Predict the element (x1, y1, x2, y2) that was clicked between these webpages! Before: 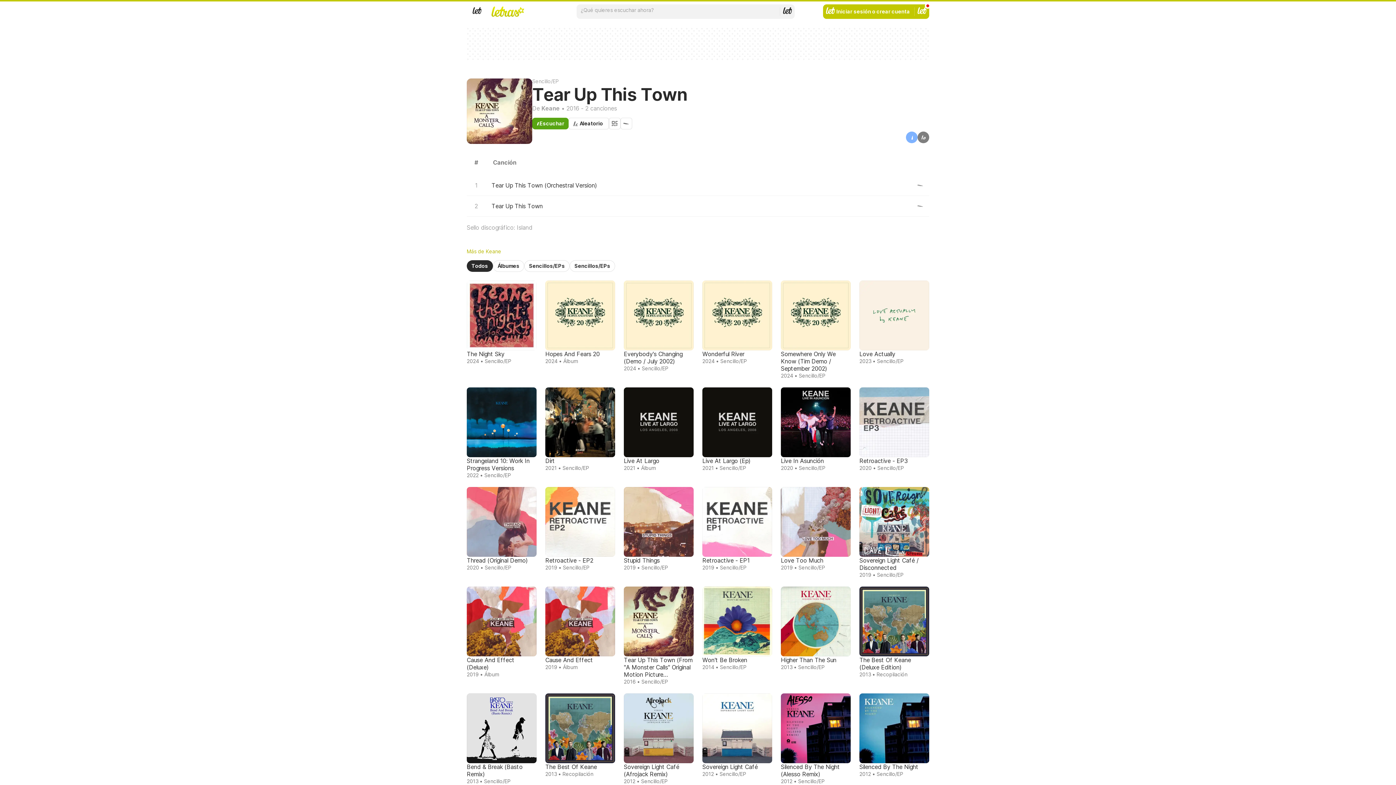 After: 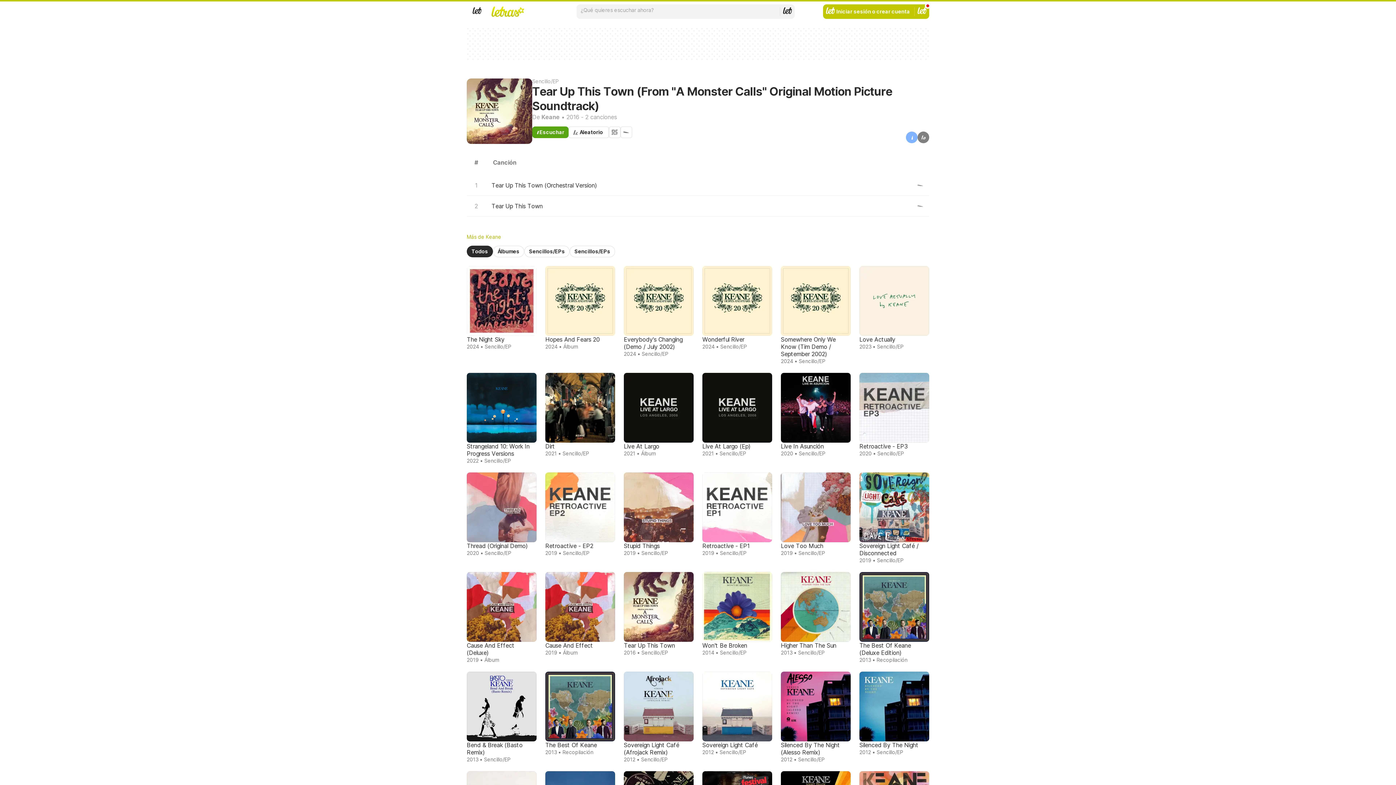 Action: bbox: (621, 584, 696, 688) label: Tear Up This Town (From "A Monster Calls" Original Motion Picture Soundtrack)
2016 • Sencillo/EP